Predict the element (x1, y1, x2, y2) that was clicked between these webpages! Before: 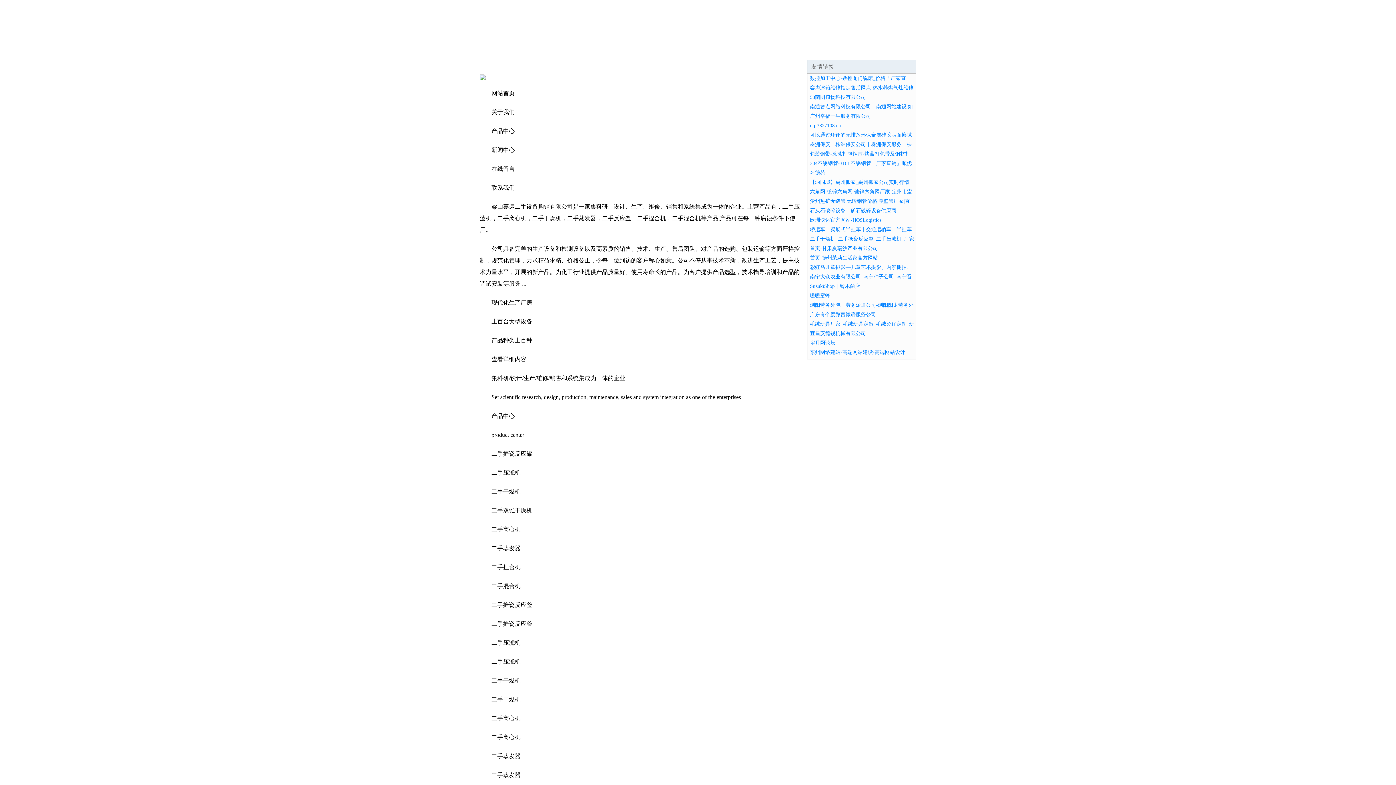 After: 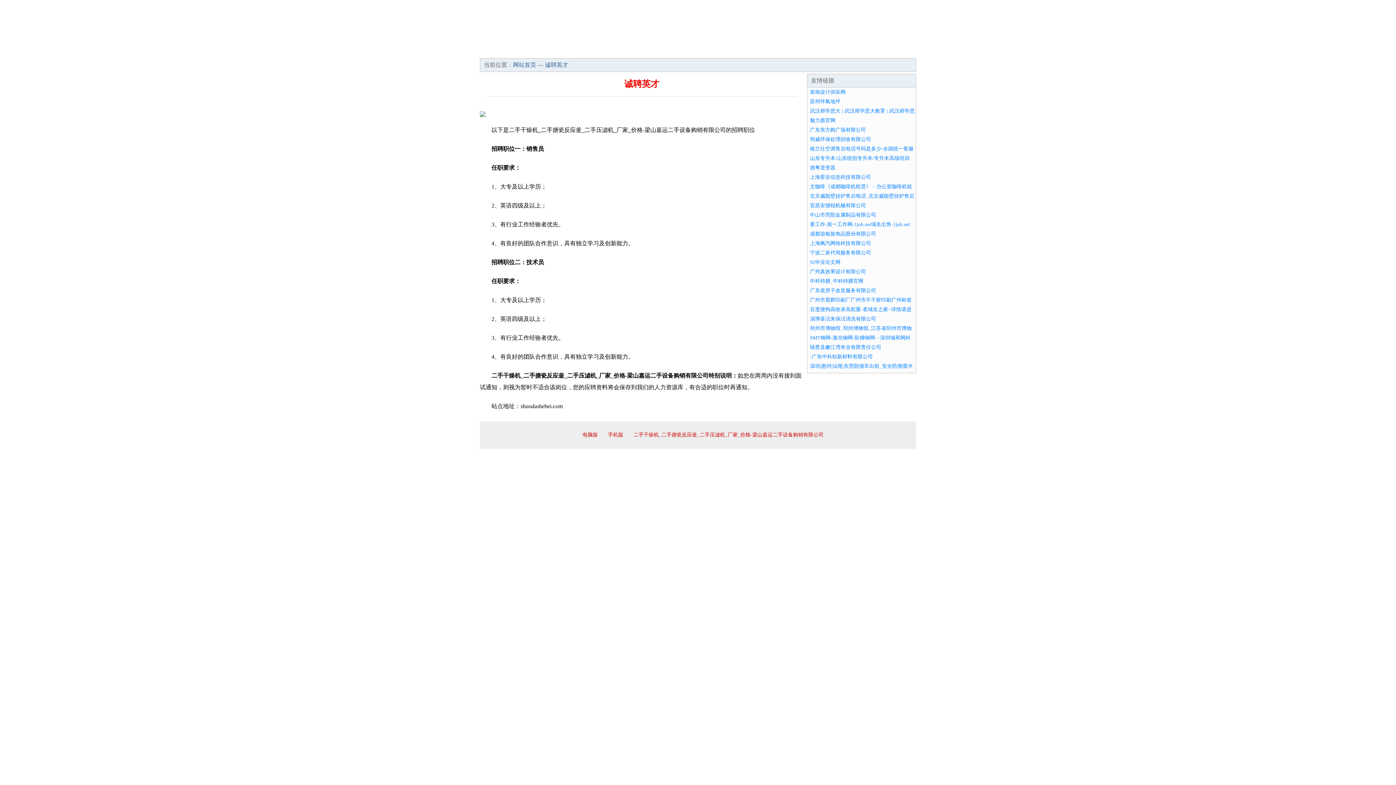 Action: bbox: (741, 44, 785, 57) label: 诚聘英才